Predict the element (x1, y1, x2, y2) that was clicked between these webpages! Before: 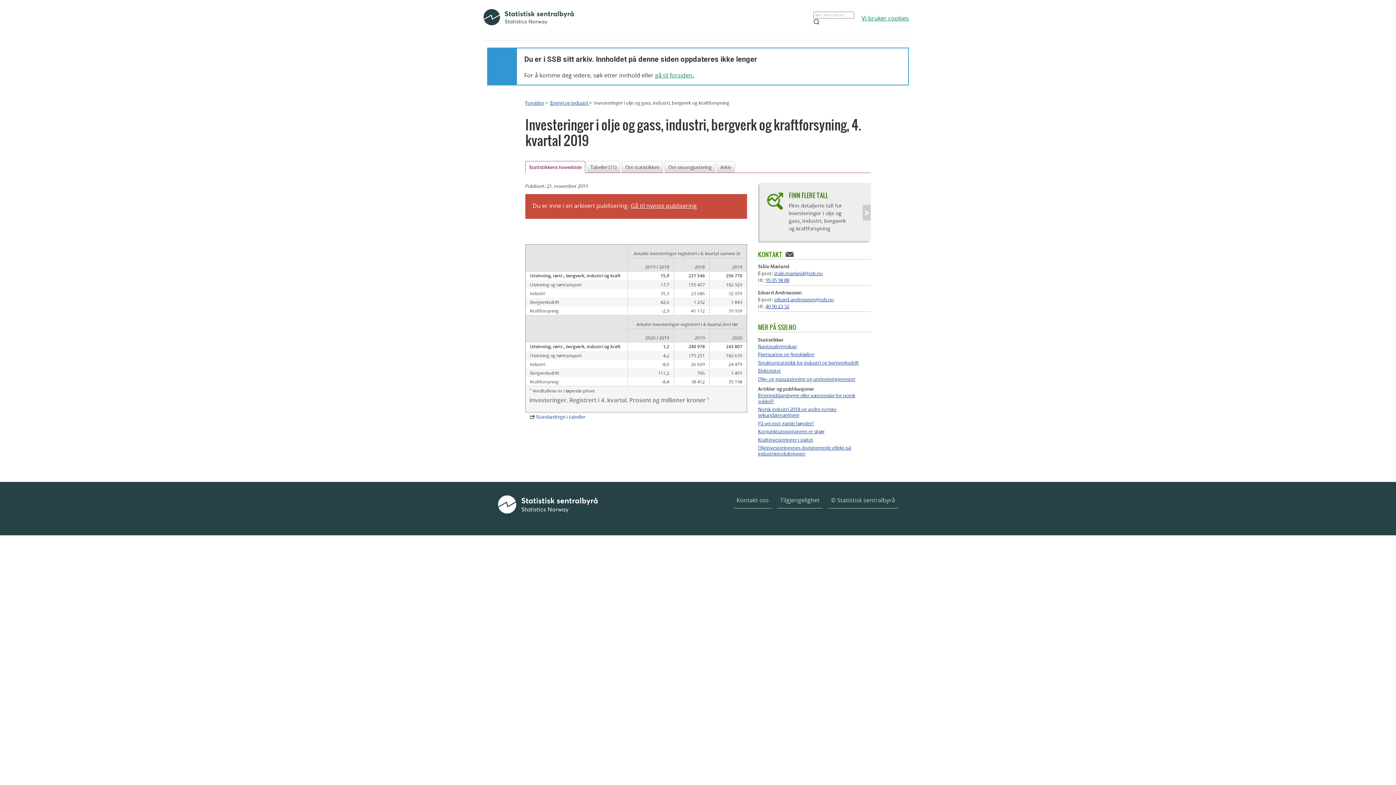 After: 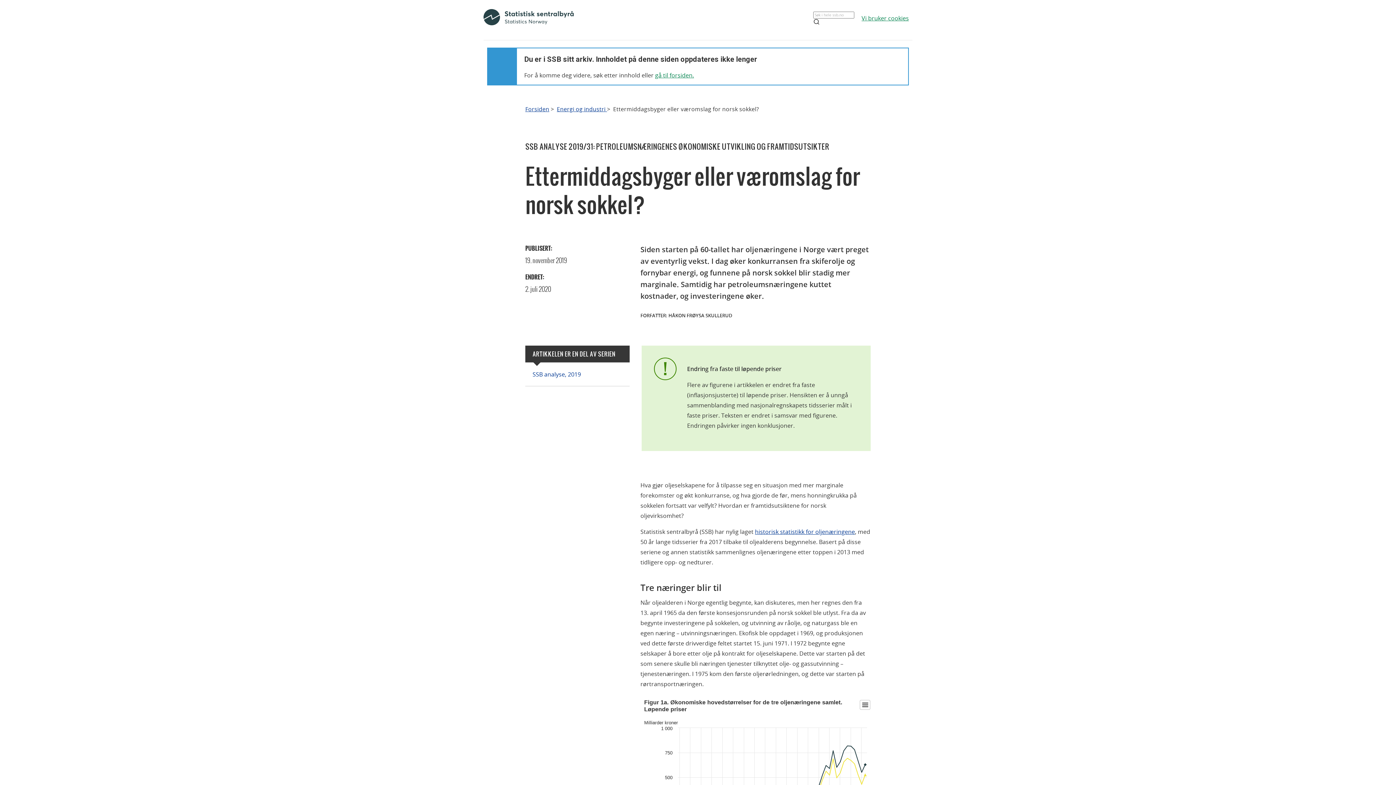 Action: label: Ettermiddagsbyger eller væromslag for norsk sokkel? bbox: (758, 392, 870, 404)